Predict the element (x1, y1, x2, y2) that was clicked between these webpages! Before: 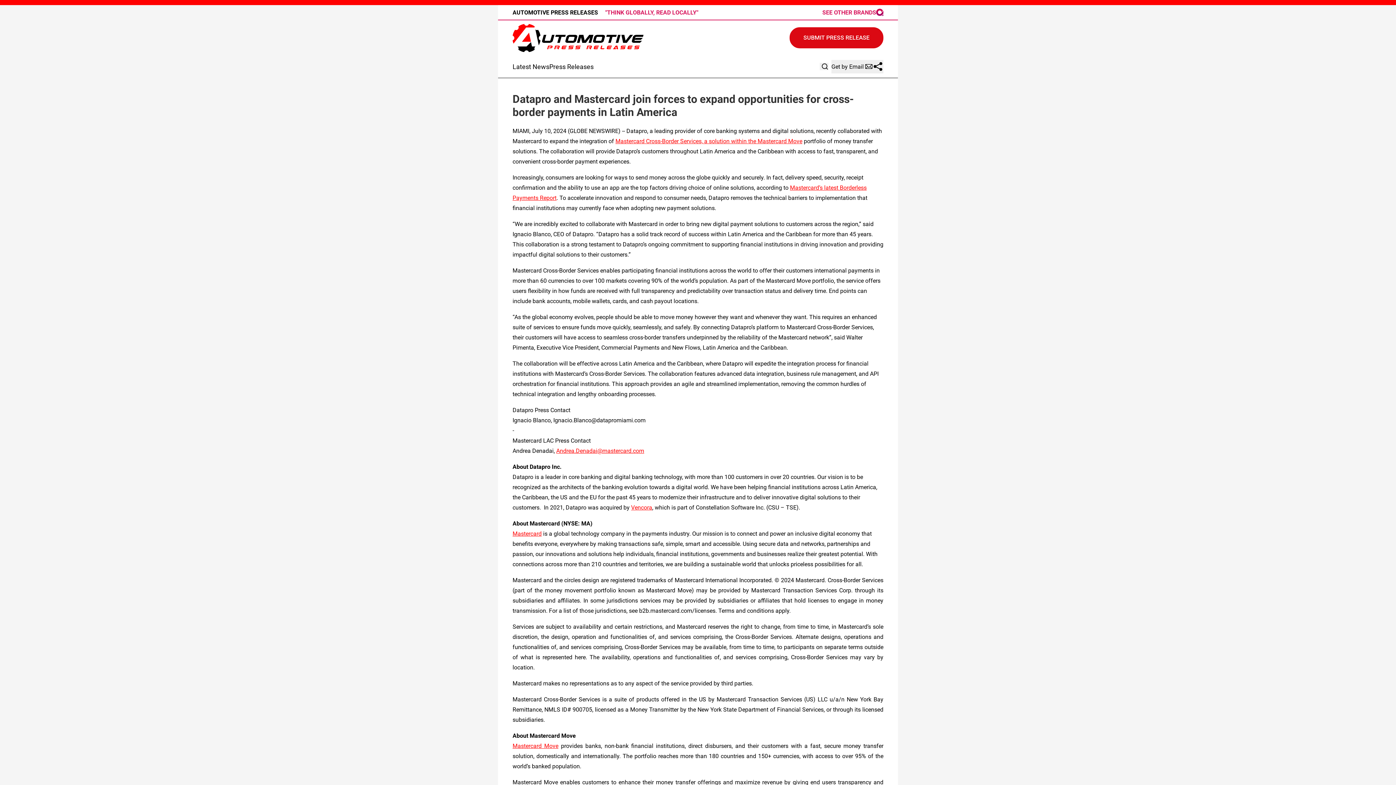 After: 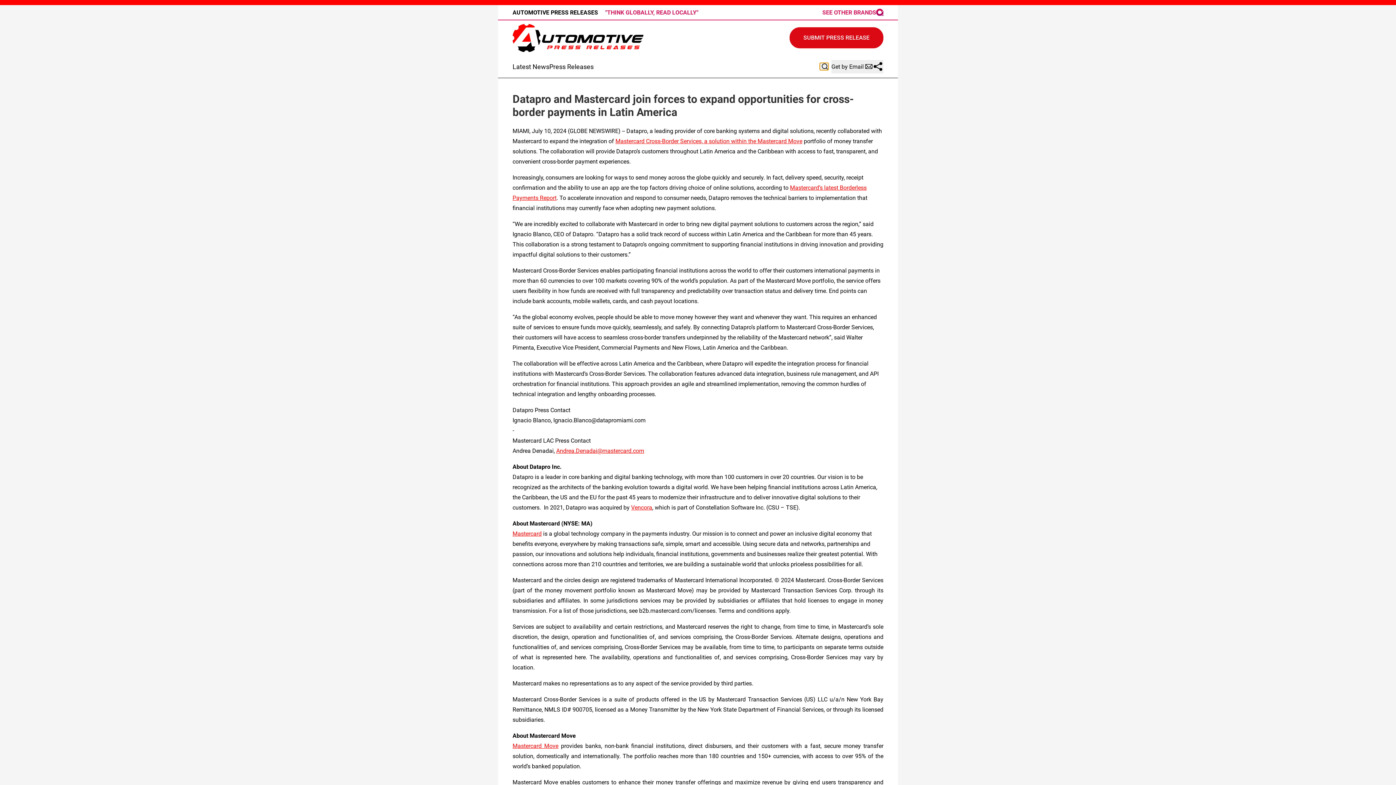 Action: bbox: (820, 62, 828, 70)